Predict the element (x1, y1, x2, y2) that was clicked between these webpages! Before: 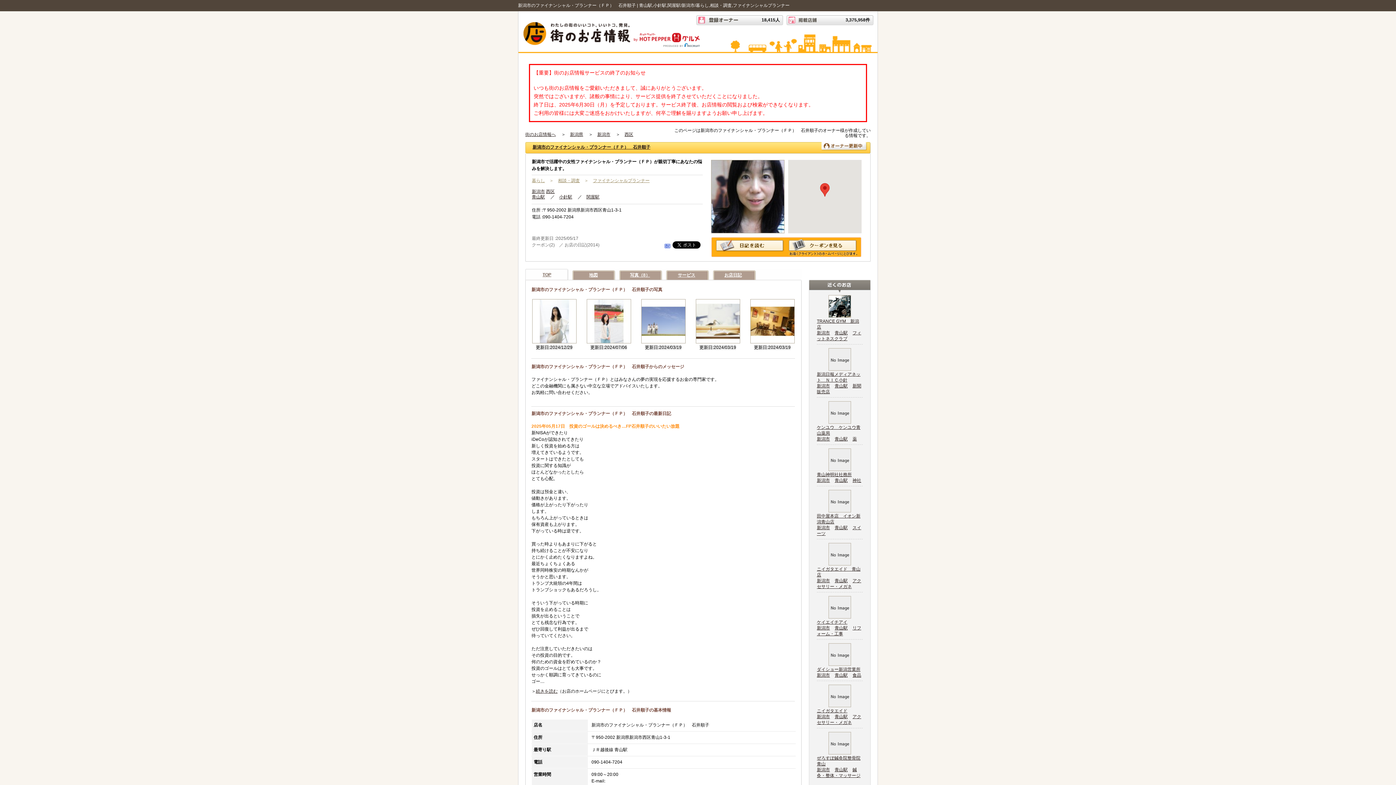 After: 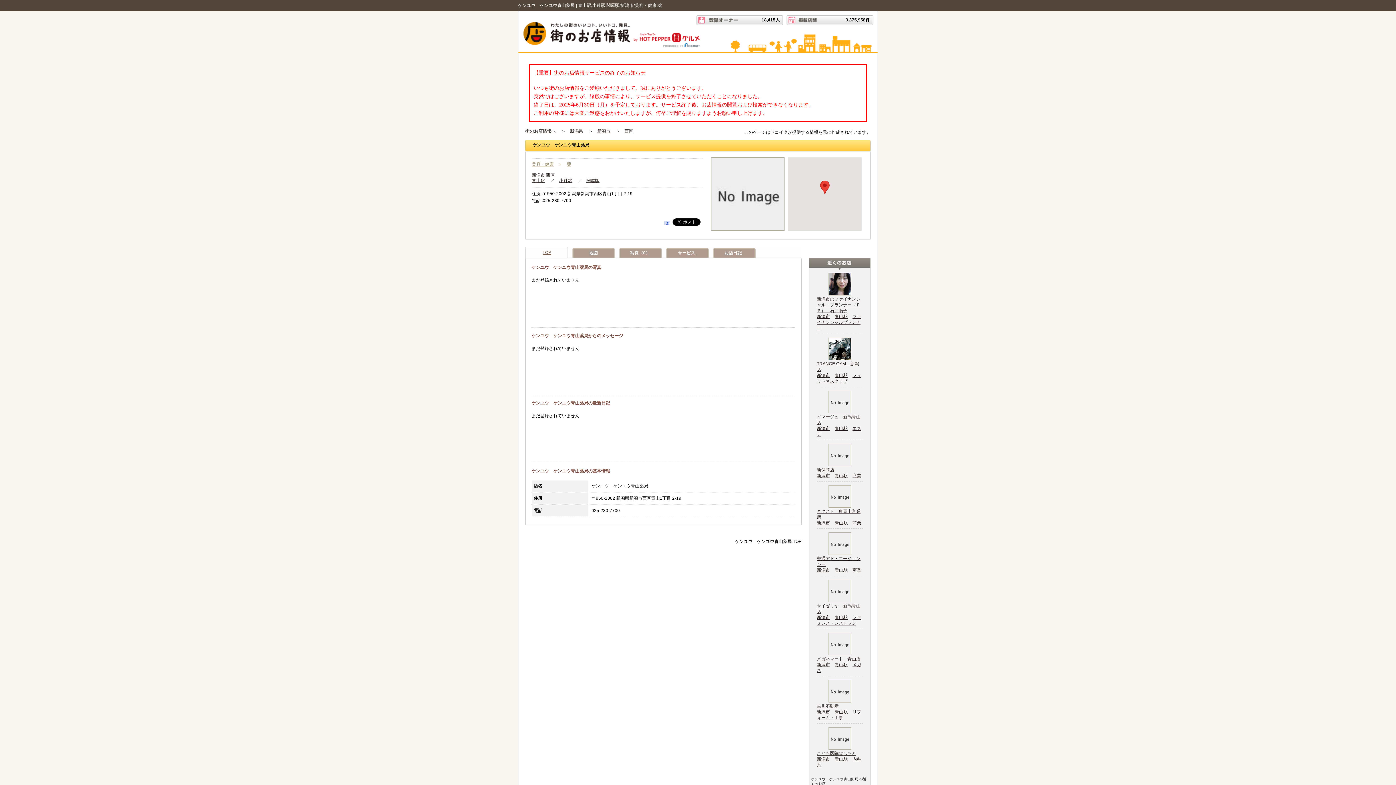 Action: bbox: (828, 418, 851, 423)